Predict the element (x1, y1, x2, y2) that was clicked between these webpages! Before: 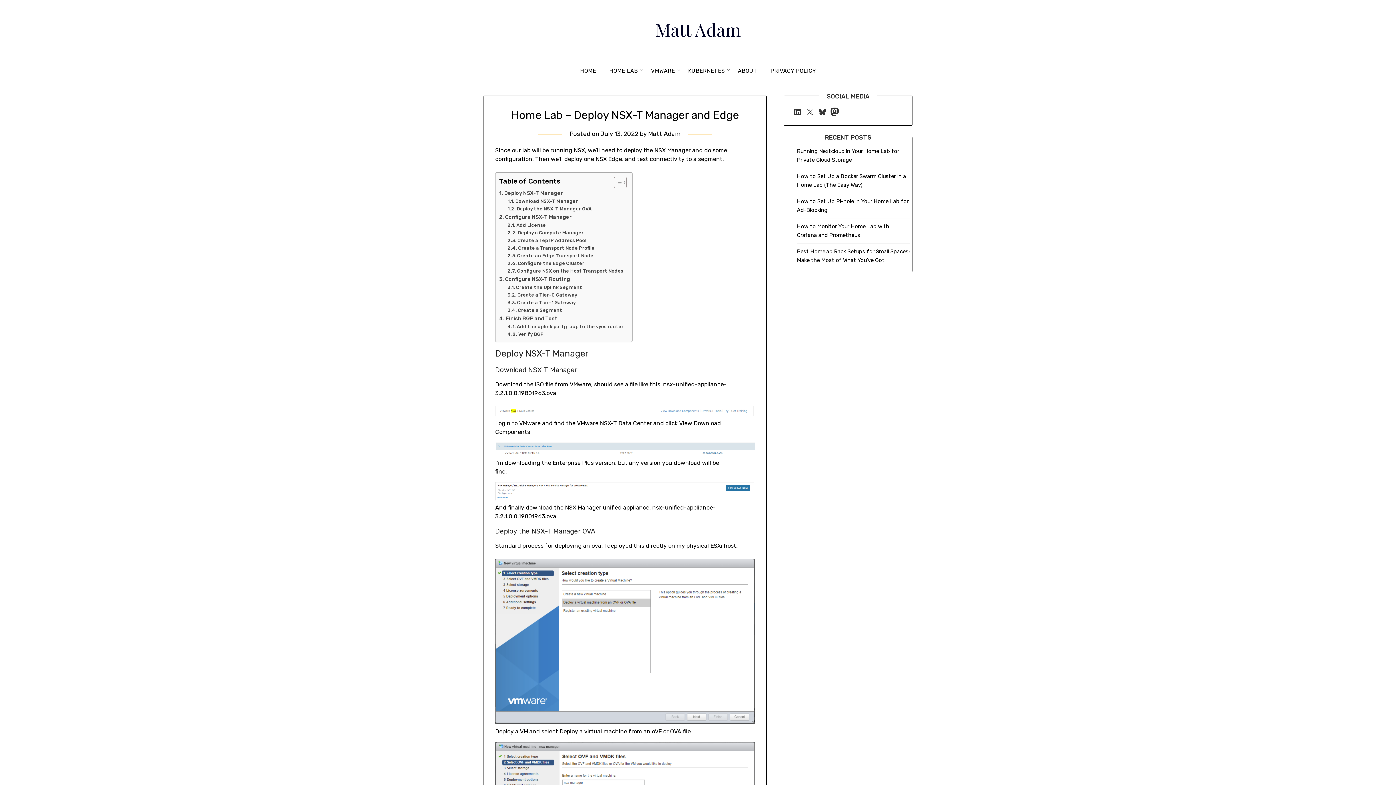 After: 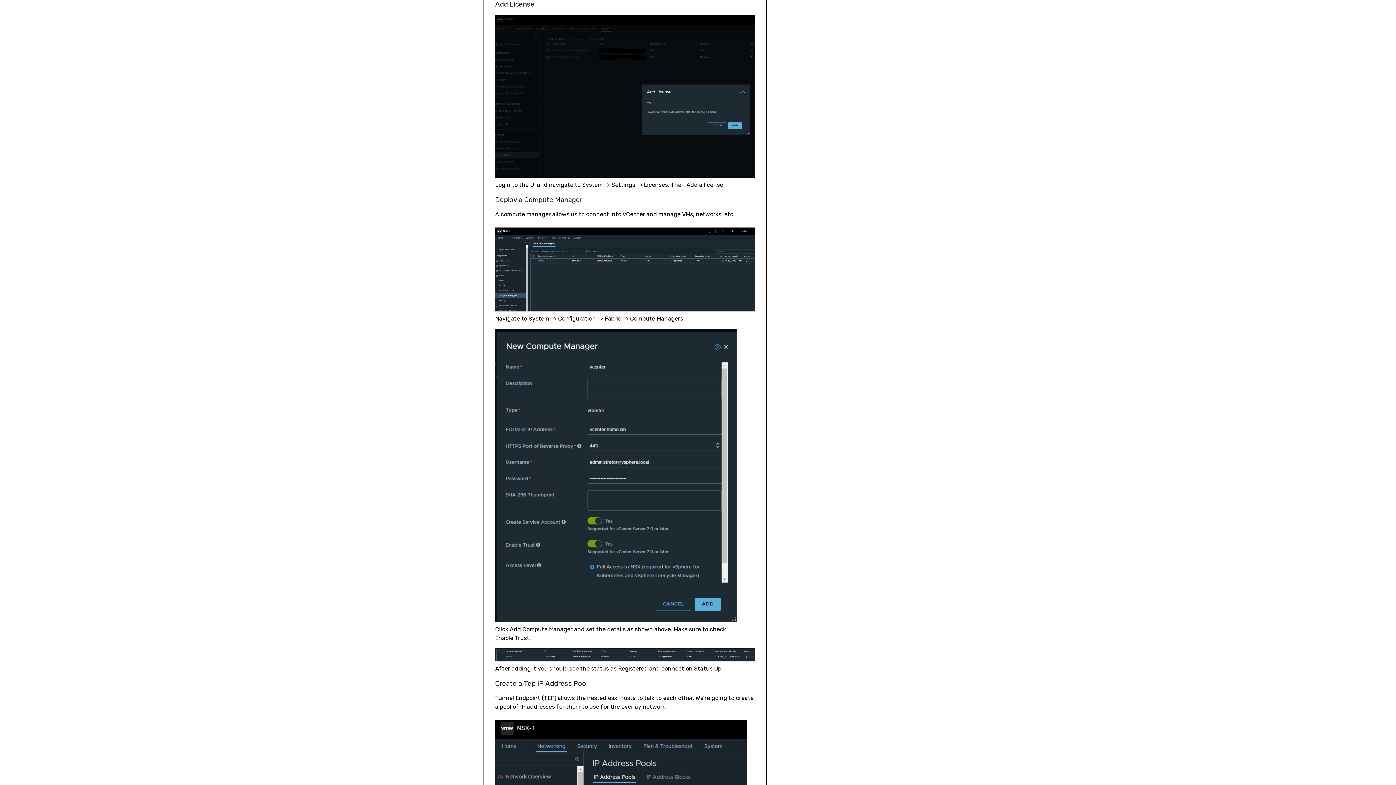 Action: label: Add License bbox: (507, 221, 546, 229)